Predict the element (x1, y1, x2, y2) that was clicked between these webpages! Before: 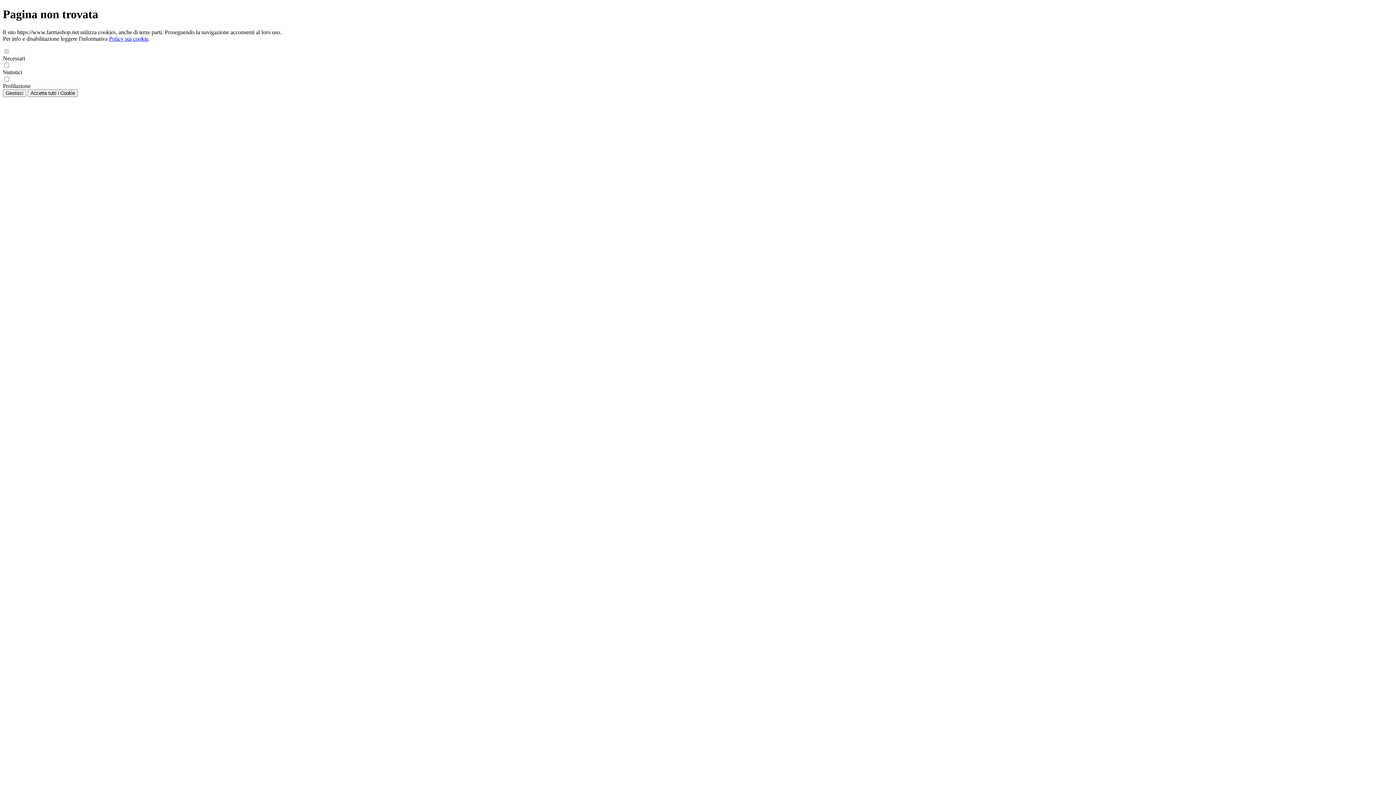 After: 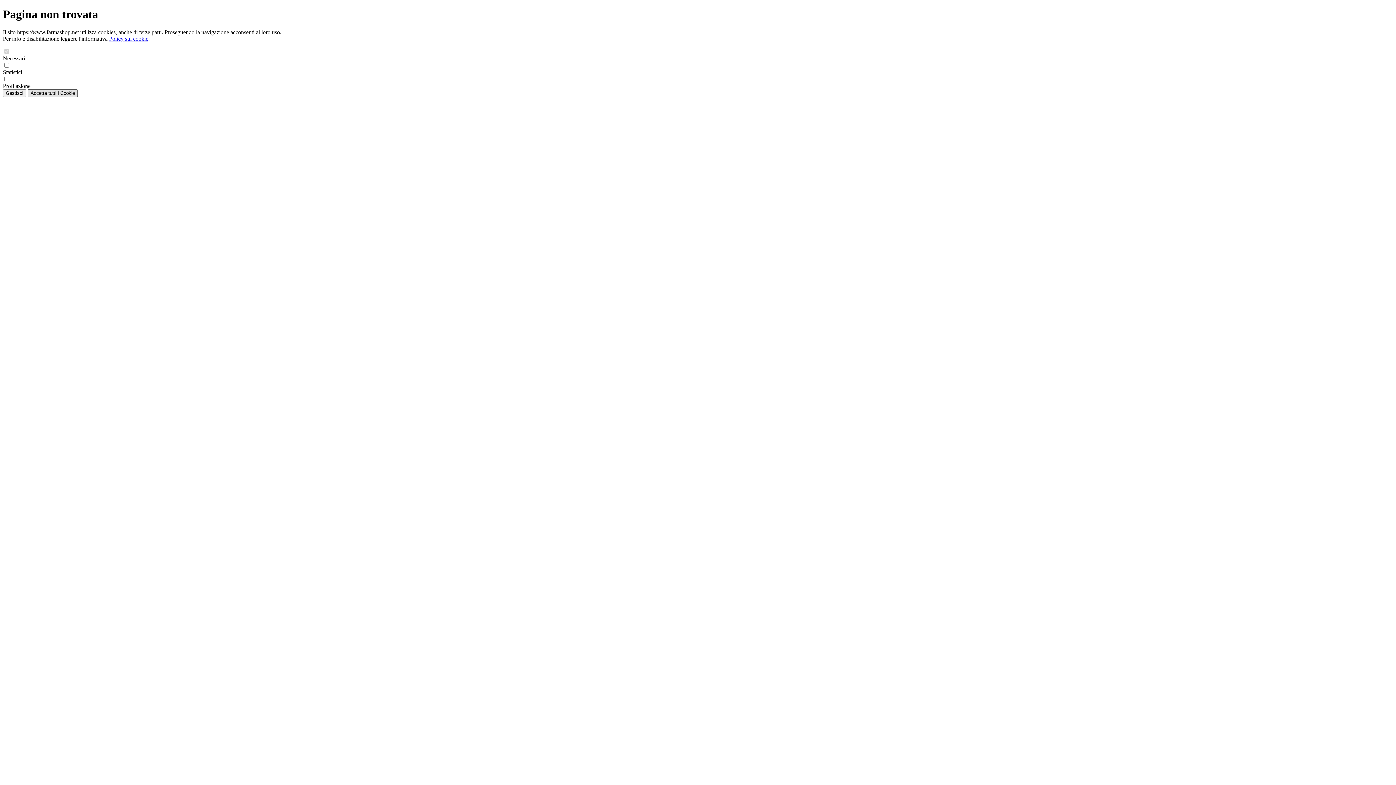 Action: bbox: (27, 89, 77, 97) label: Accetta tutti i Cookie